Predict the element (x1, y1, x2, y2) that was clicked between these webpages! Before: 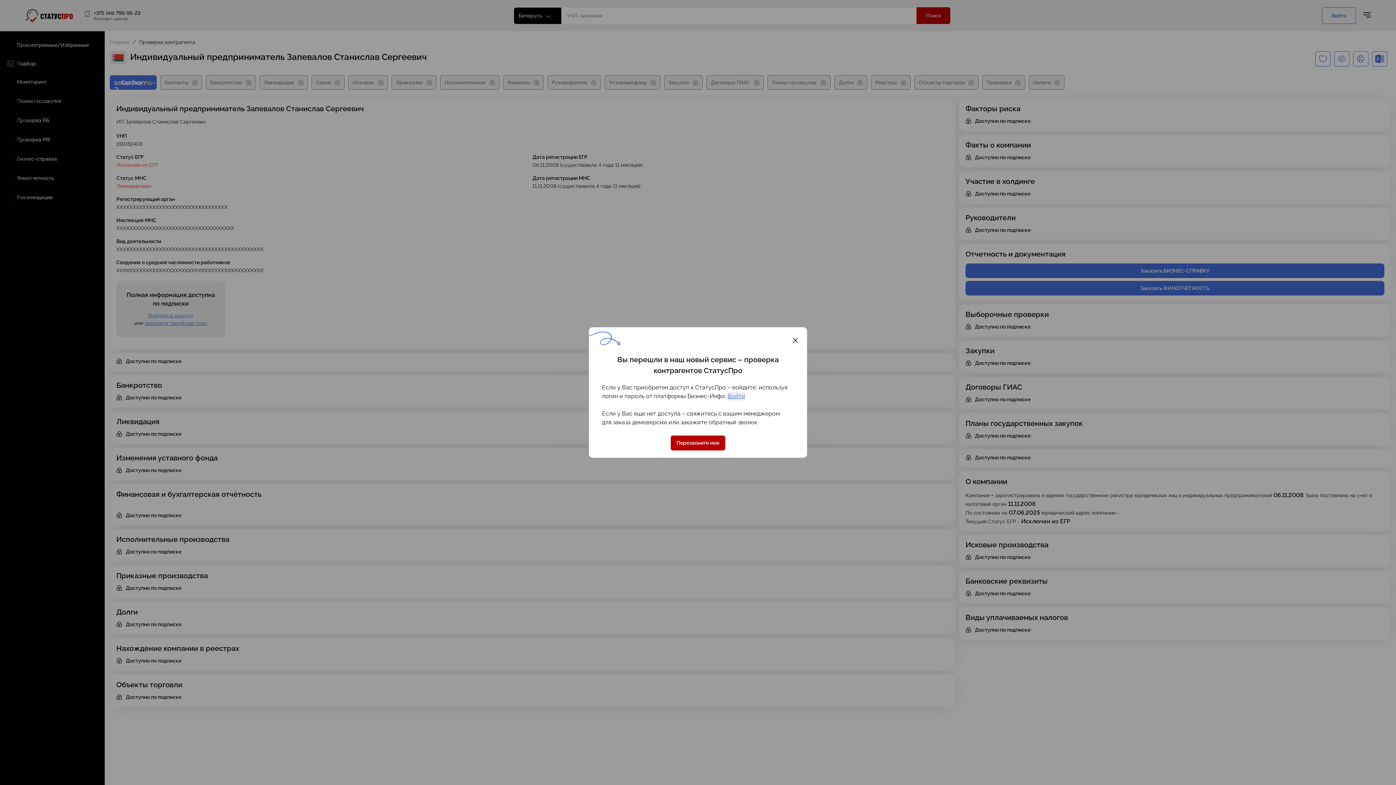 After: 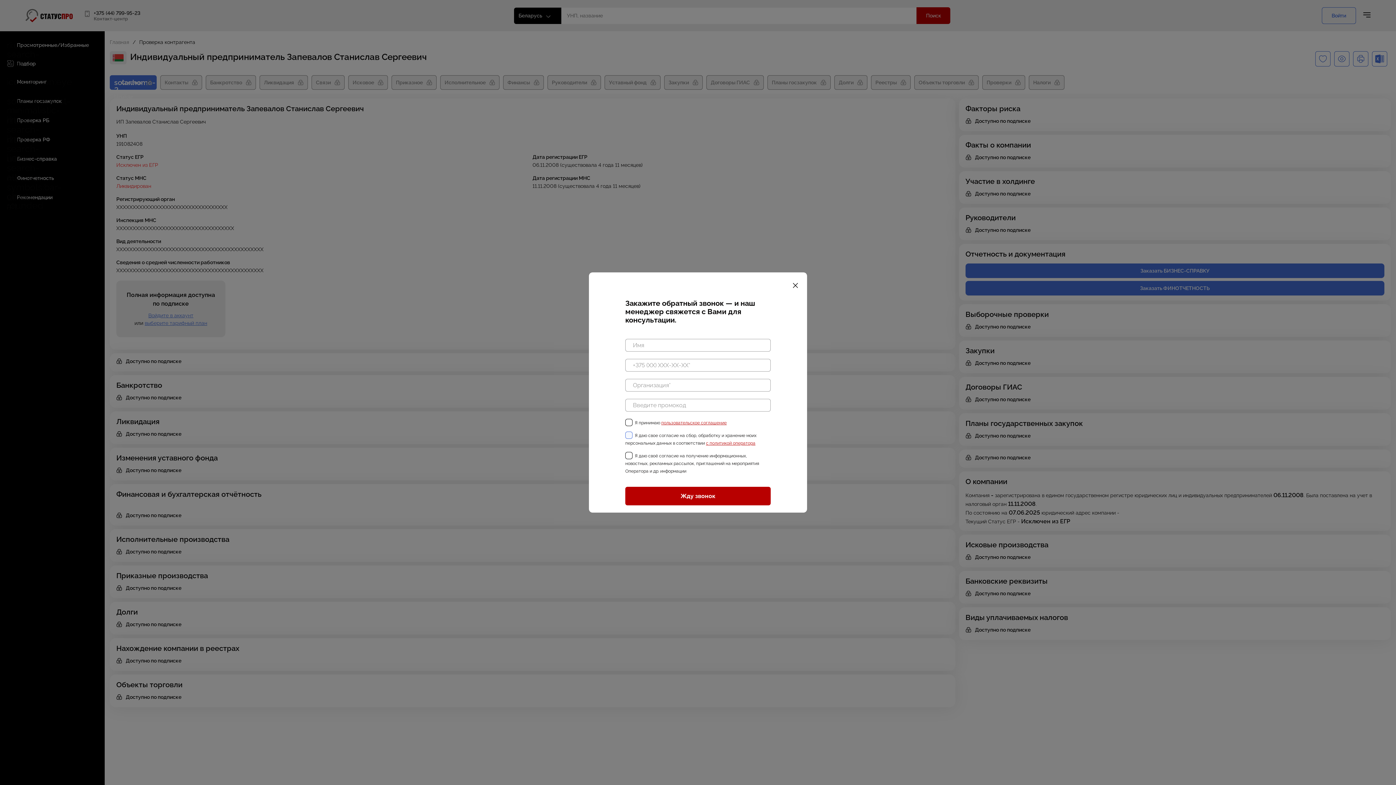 Action: label: Перезвоните мне bbox: (672, 435, 723, 450)